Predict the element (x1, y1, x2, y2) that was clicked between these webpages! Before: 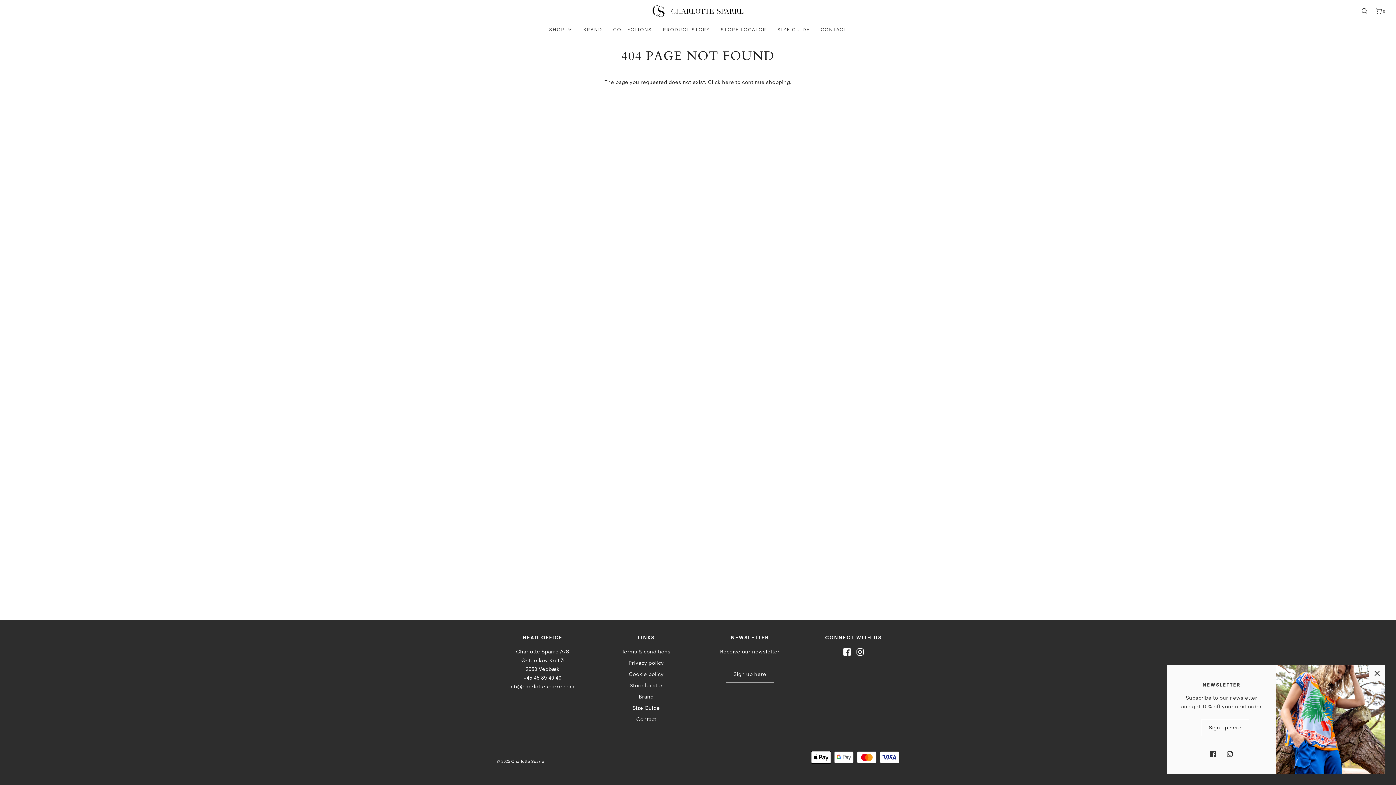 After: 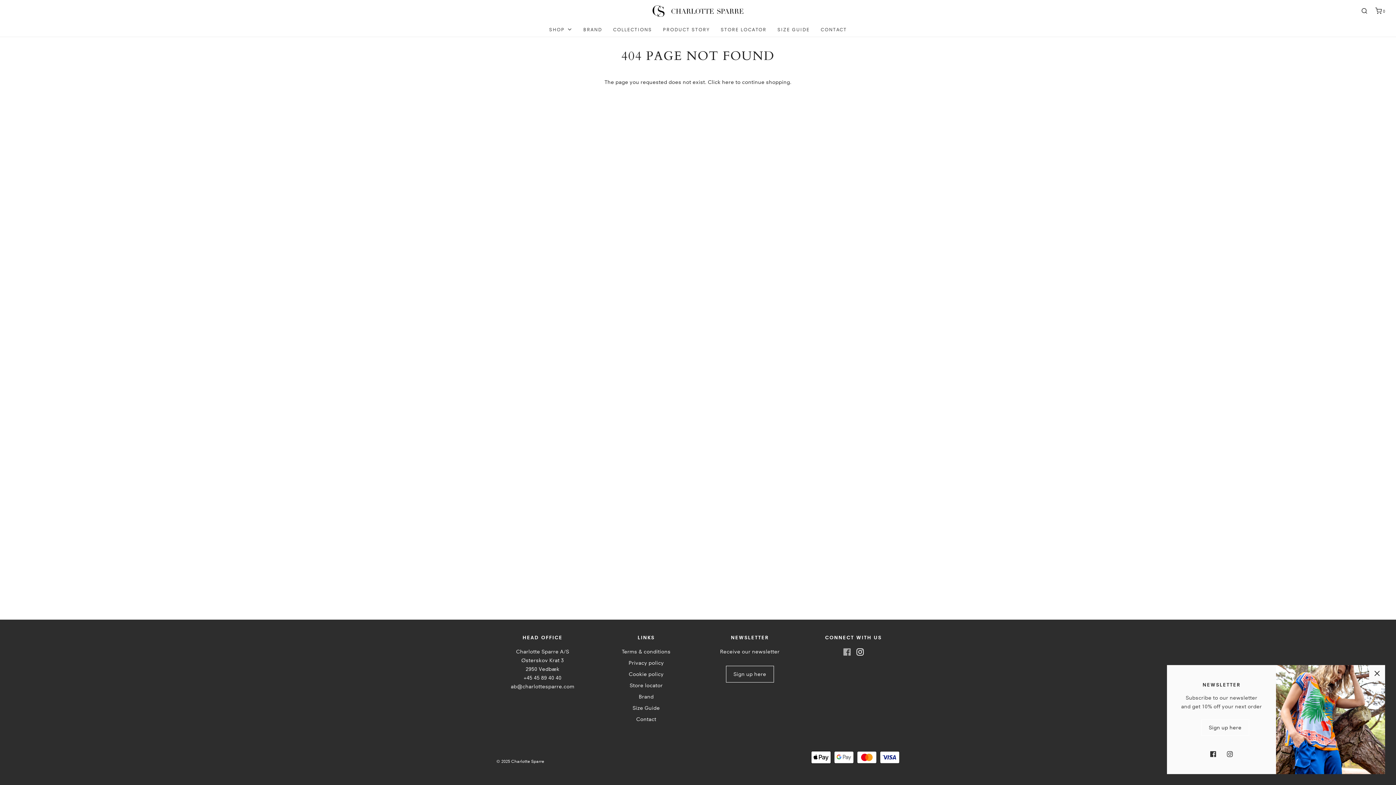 Action: bbox: (843, 647, 850, 656)